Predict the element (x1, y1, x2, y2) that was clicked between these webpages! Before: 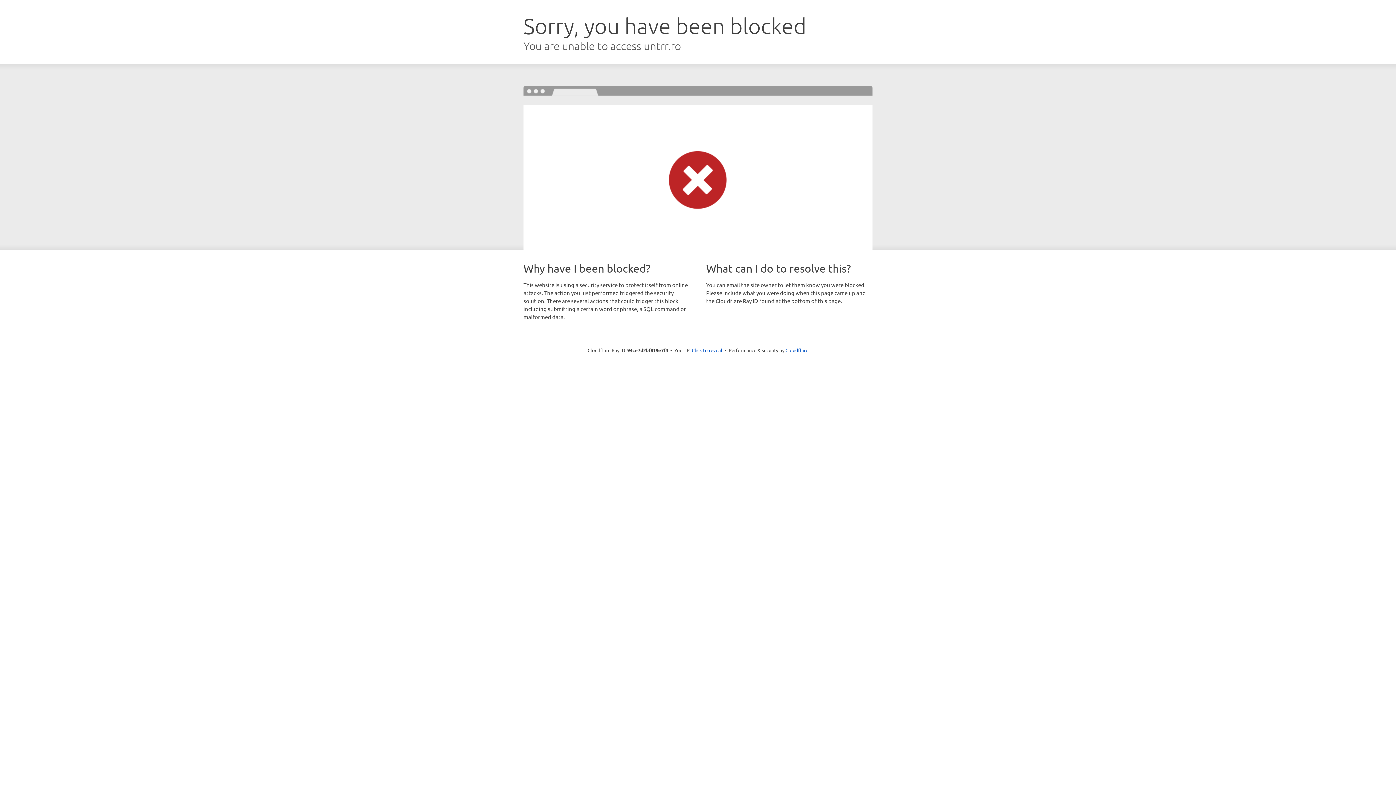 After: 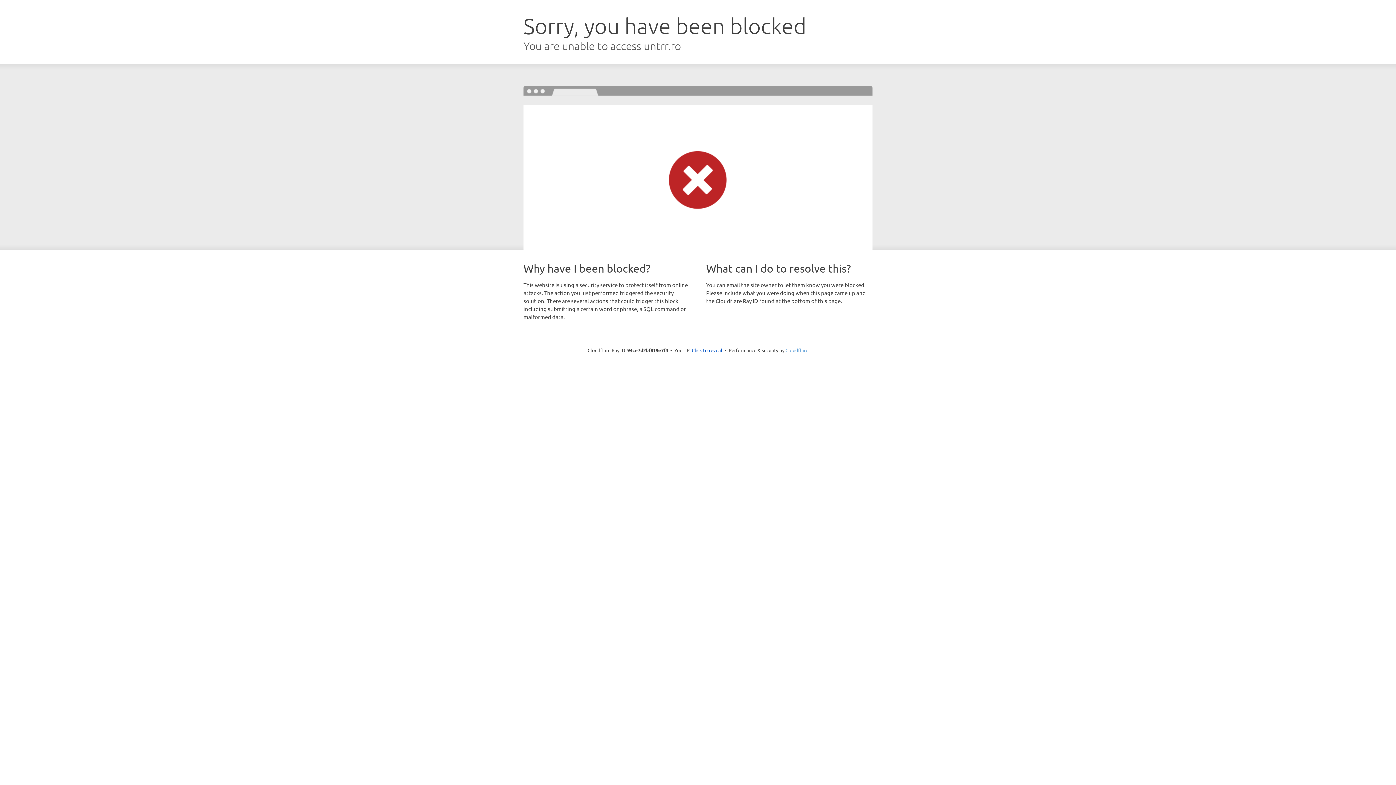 Action: bbox: (785, 347, 808, 353) label: Cloudflare